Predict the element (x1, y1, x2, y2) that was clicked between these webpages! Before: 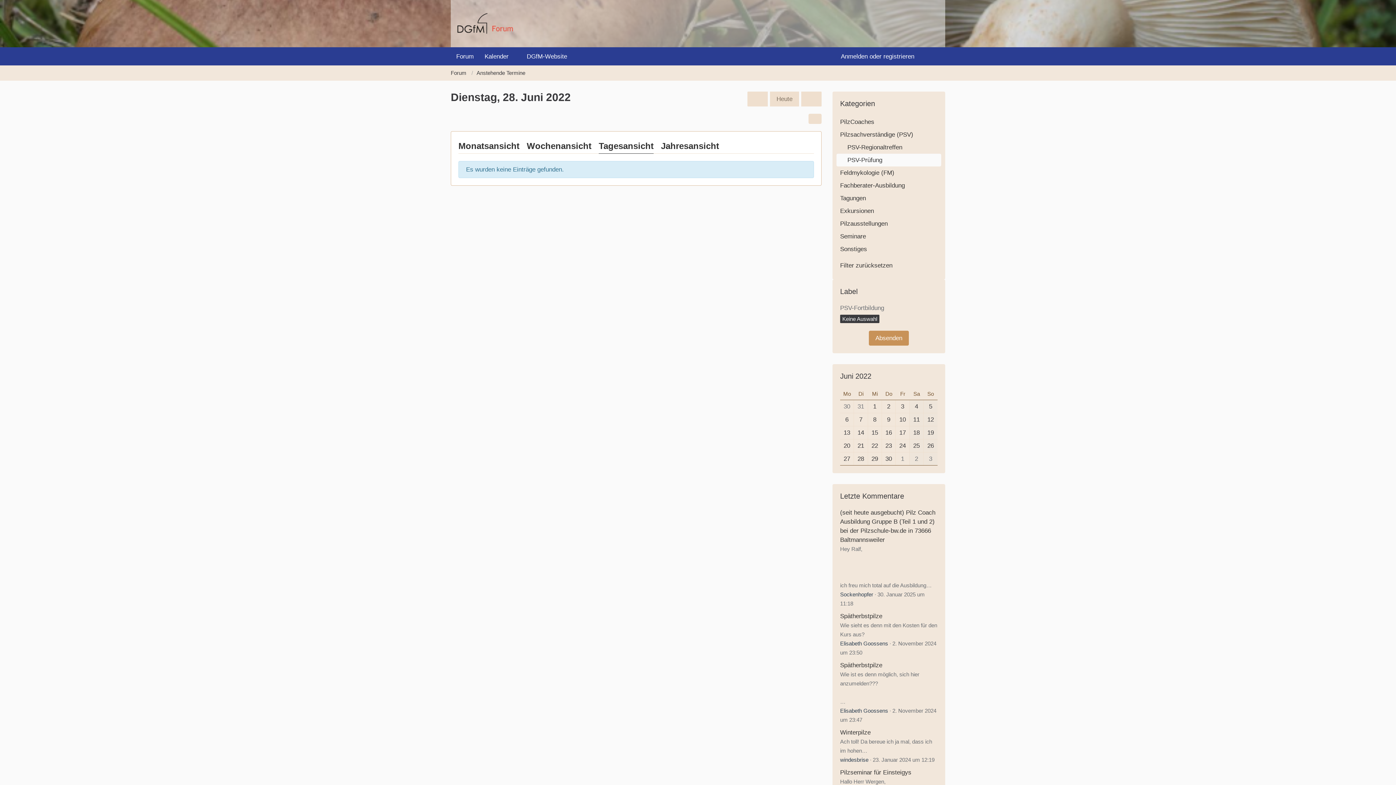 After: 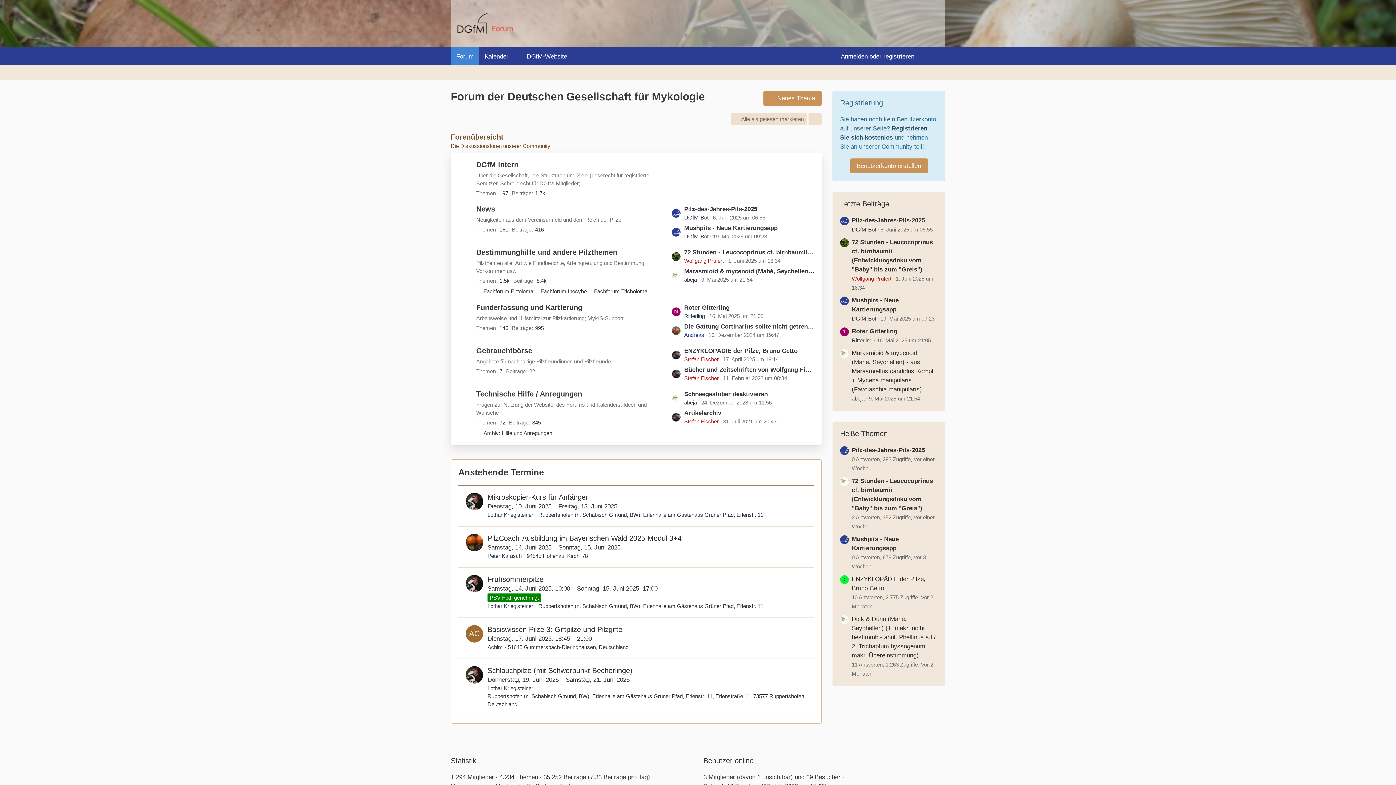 Action: label: Forum bbox: (450, 47, 479, 65)